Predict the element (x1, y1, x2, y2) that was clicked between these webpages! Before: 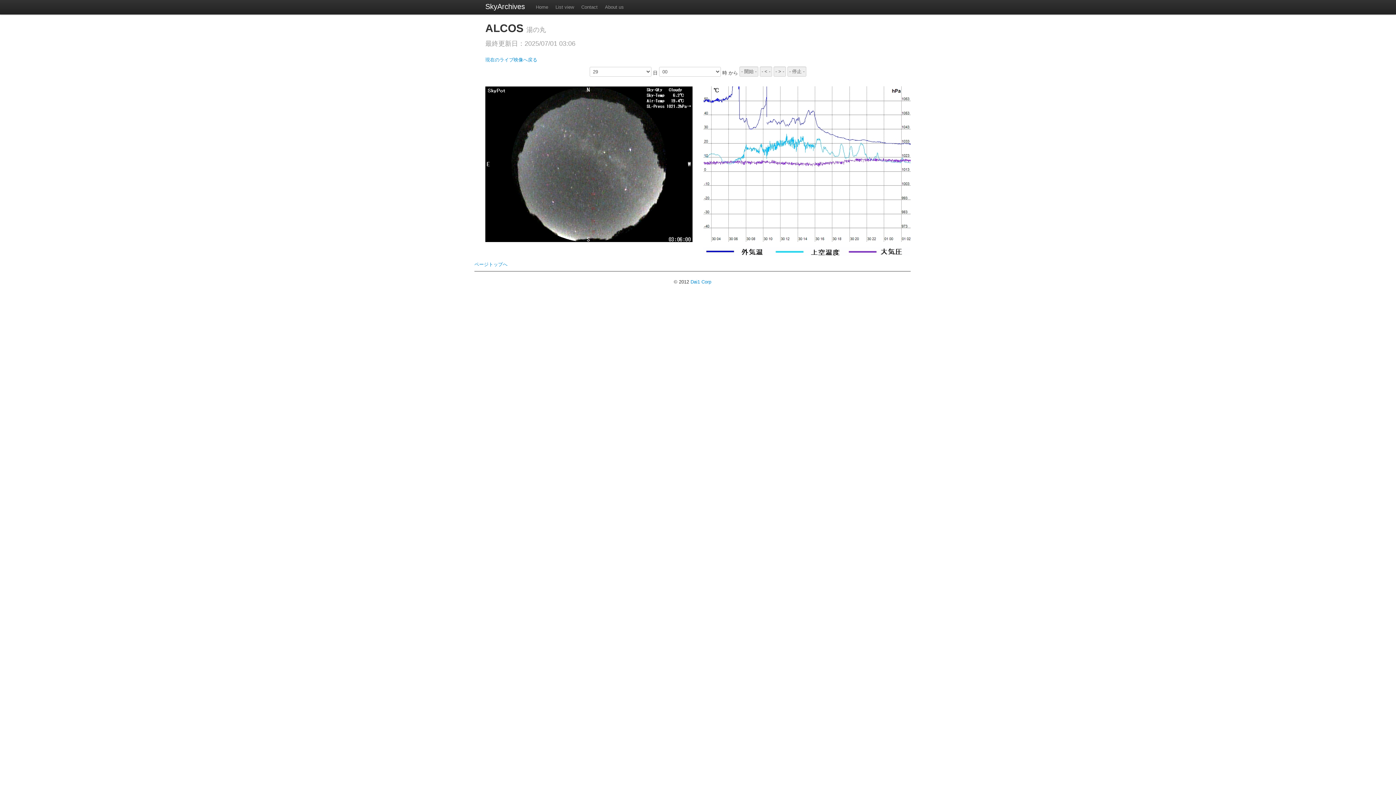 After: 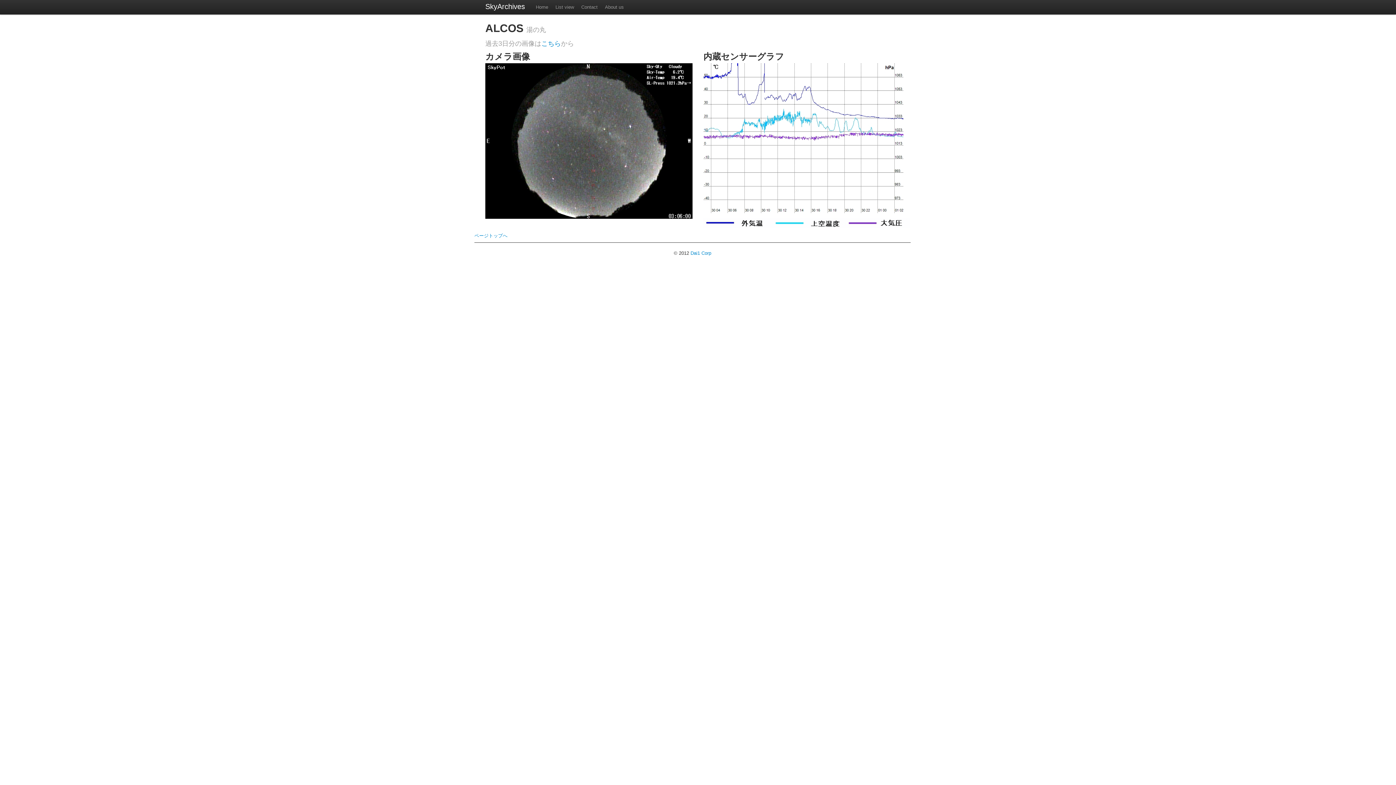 Action: bbox: (485, 57, 537, 62) label: 現在のライブ映像へ戻る